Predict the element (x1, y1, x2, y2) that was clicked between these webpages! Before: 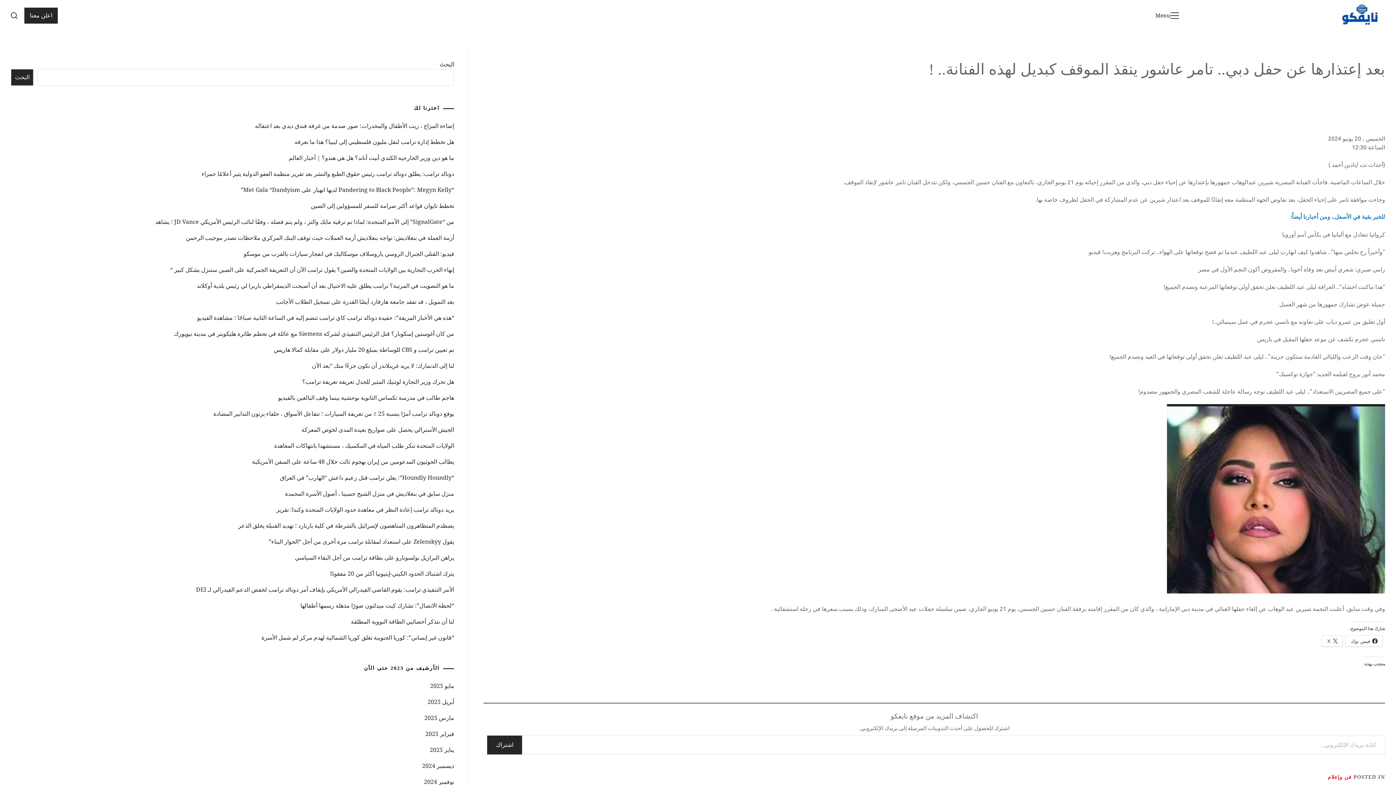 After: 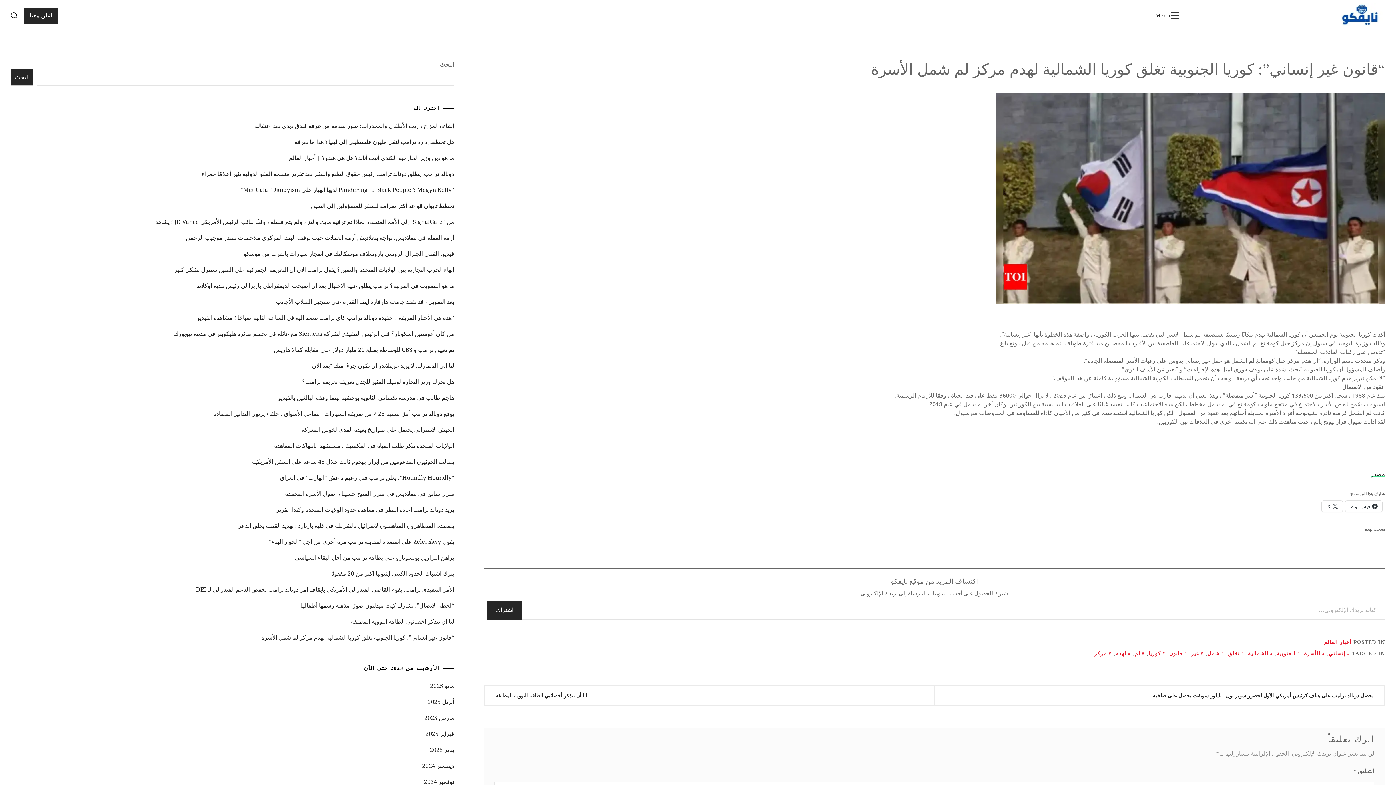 Action: bbox: (11, 630, 454, 646) label: “قانون غير إنساني”: كوريا الجنوبية تغلق كوريا الشمالية لهدم مركز لم شمل الأسرة